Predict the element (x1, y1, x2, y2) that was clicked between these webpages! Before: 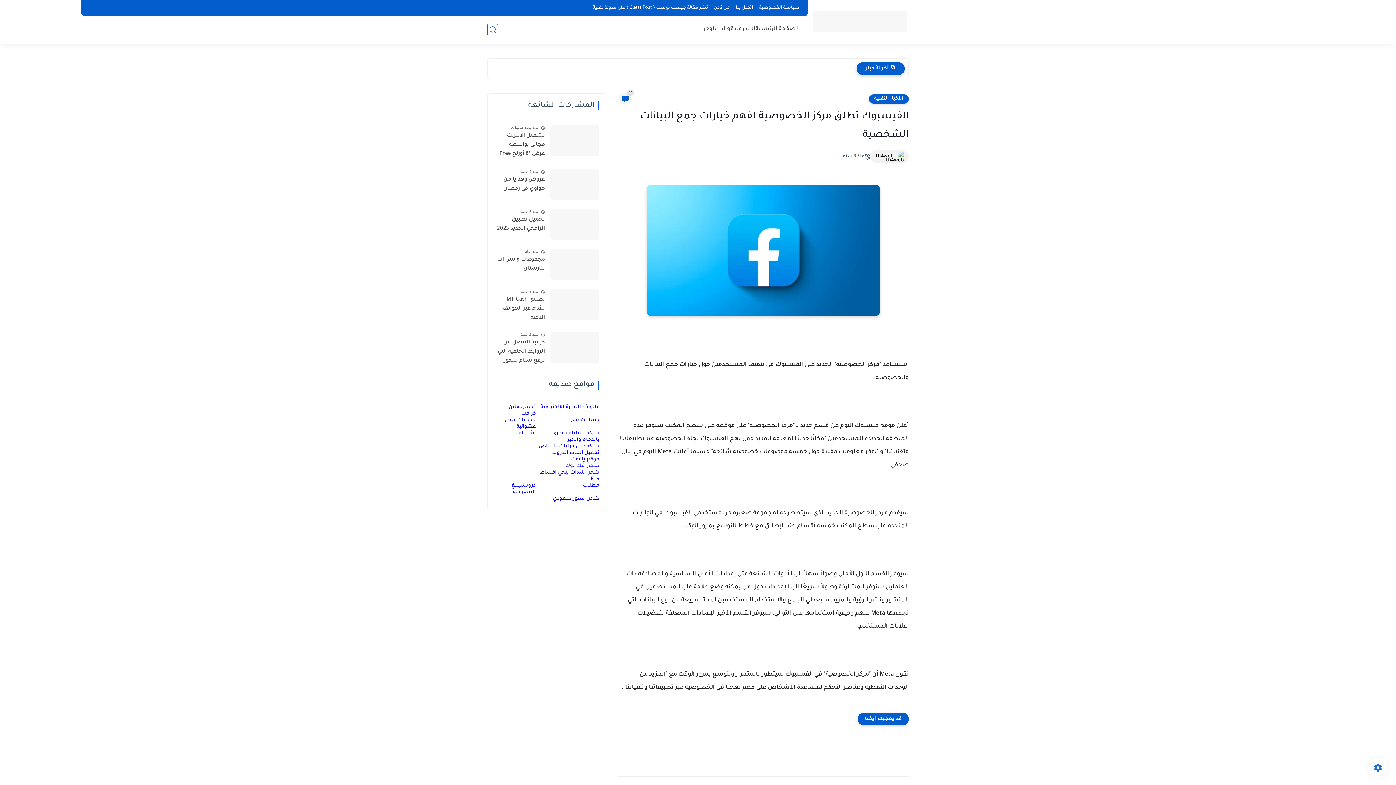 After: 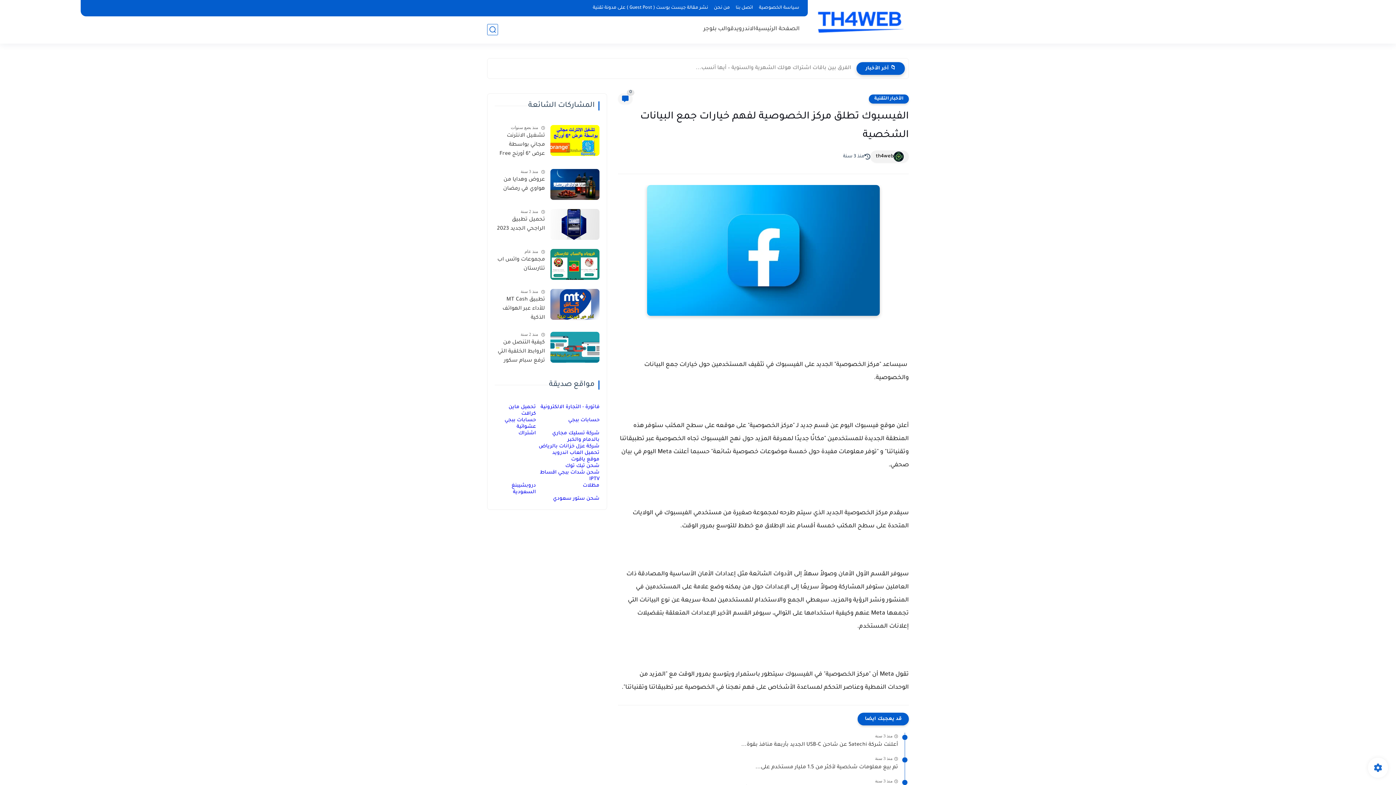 Action: label: IPTV bbox: (589, 476, 599, 482)